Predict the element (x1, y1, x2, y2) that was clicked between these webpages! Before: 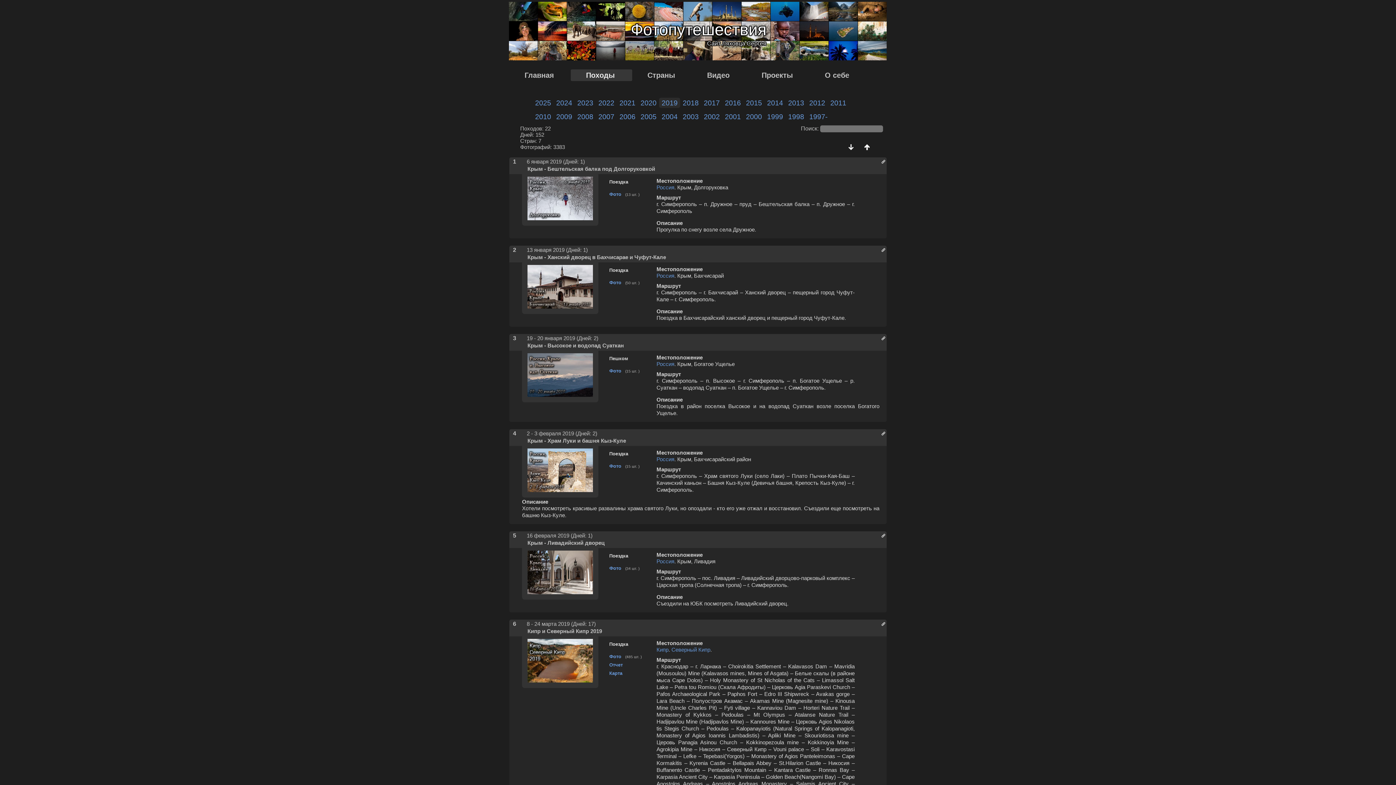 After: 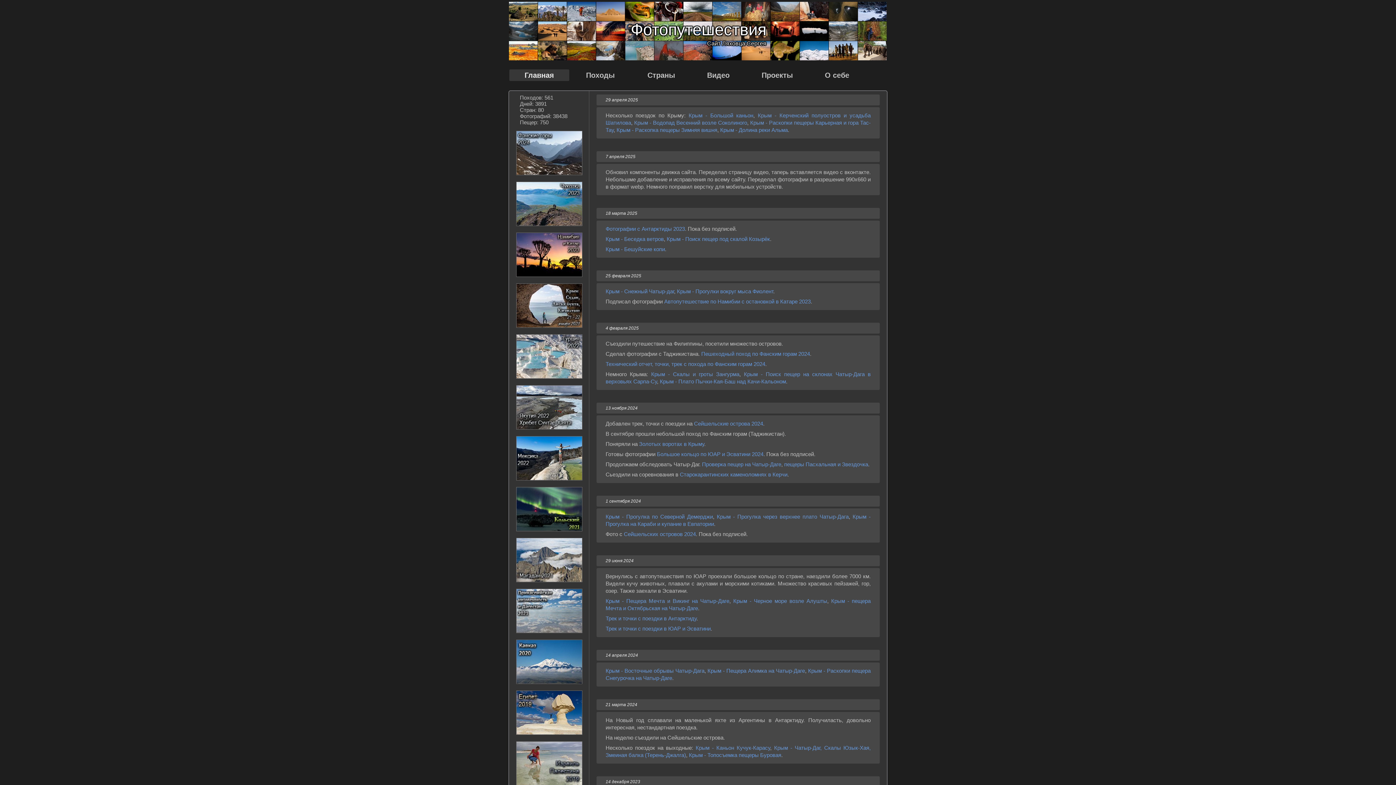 Action: bbox: (509, 1, 887, 60) label: Фотопутешествия
Сайт Ляховца Сергея